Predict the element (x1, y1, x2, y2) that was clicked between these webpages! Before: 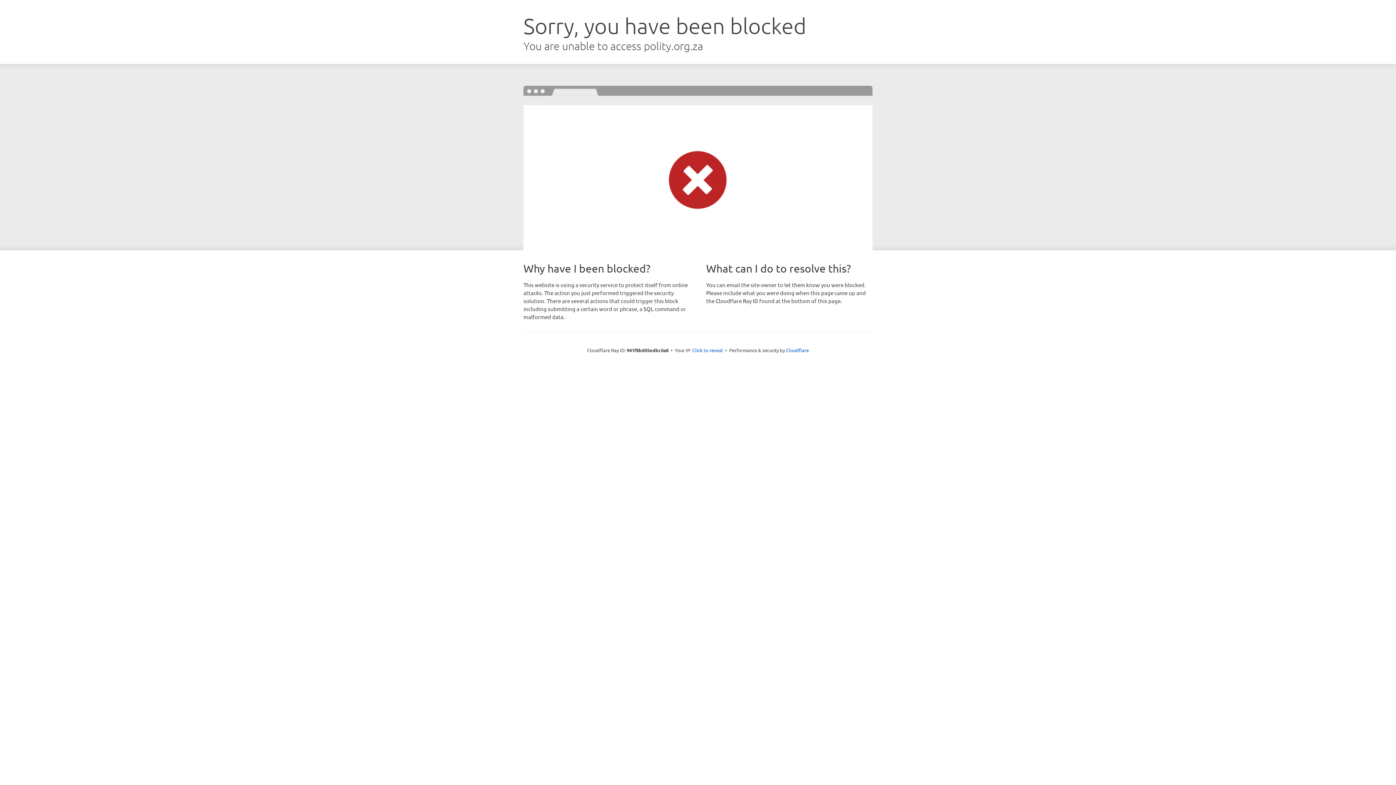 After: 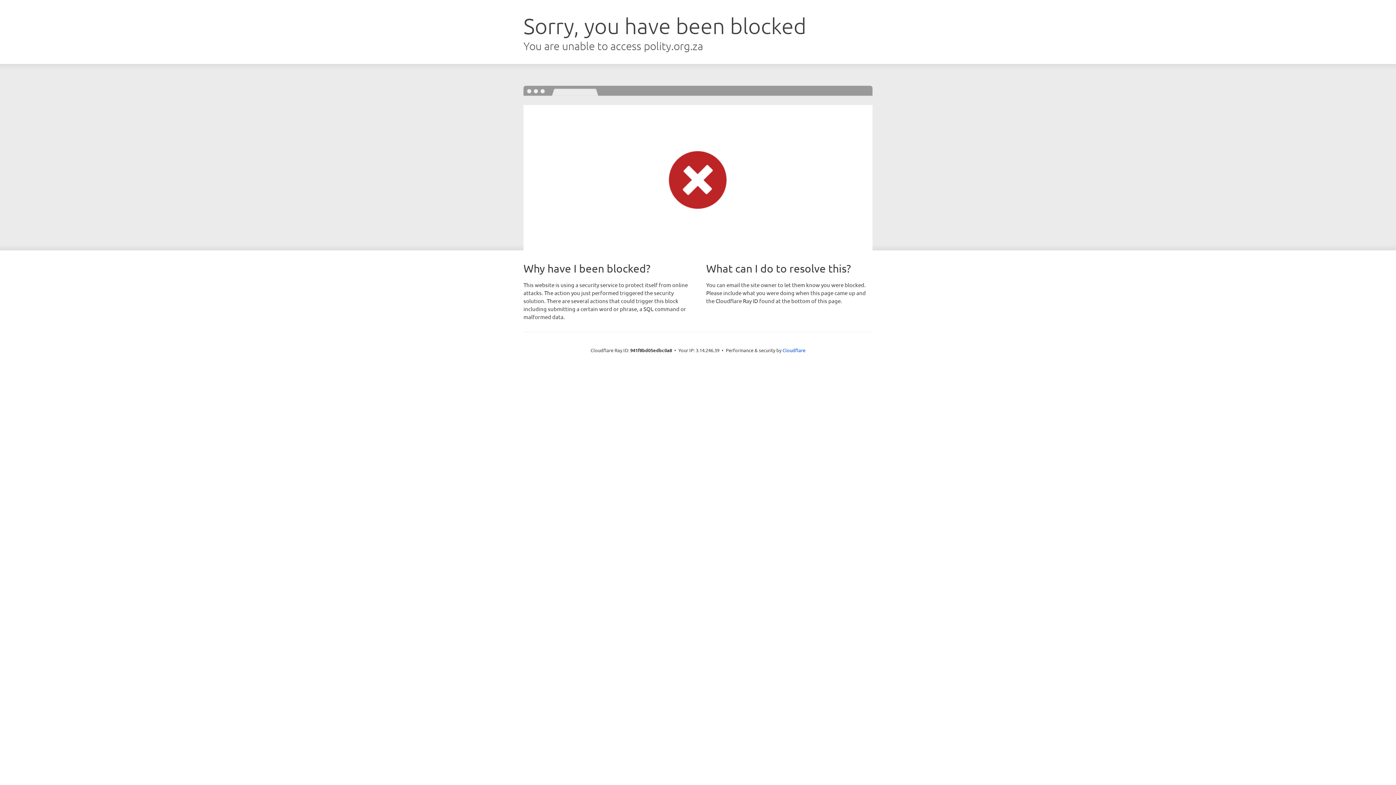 Action: bbox: (692, 346, 723, 353) label: Click to reveal